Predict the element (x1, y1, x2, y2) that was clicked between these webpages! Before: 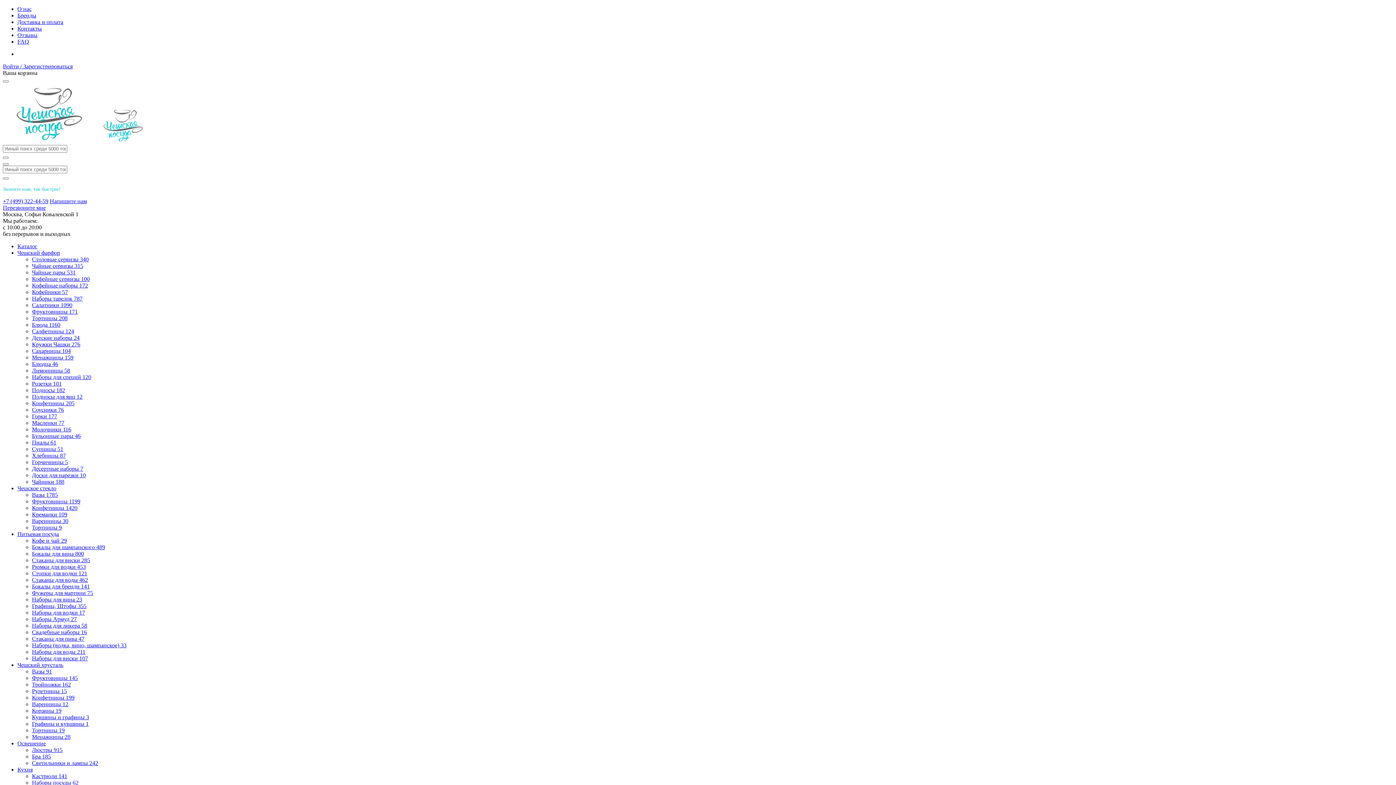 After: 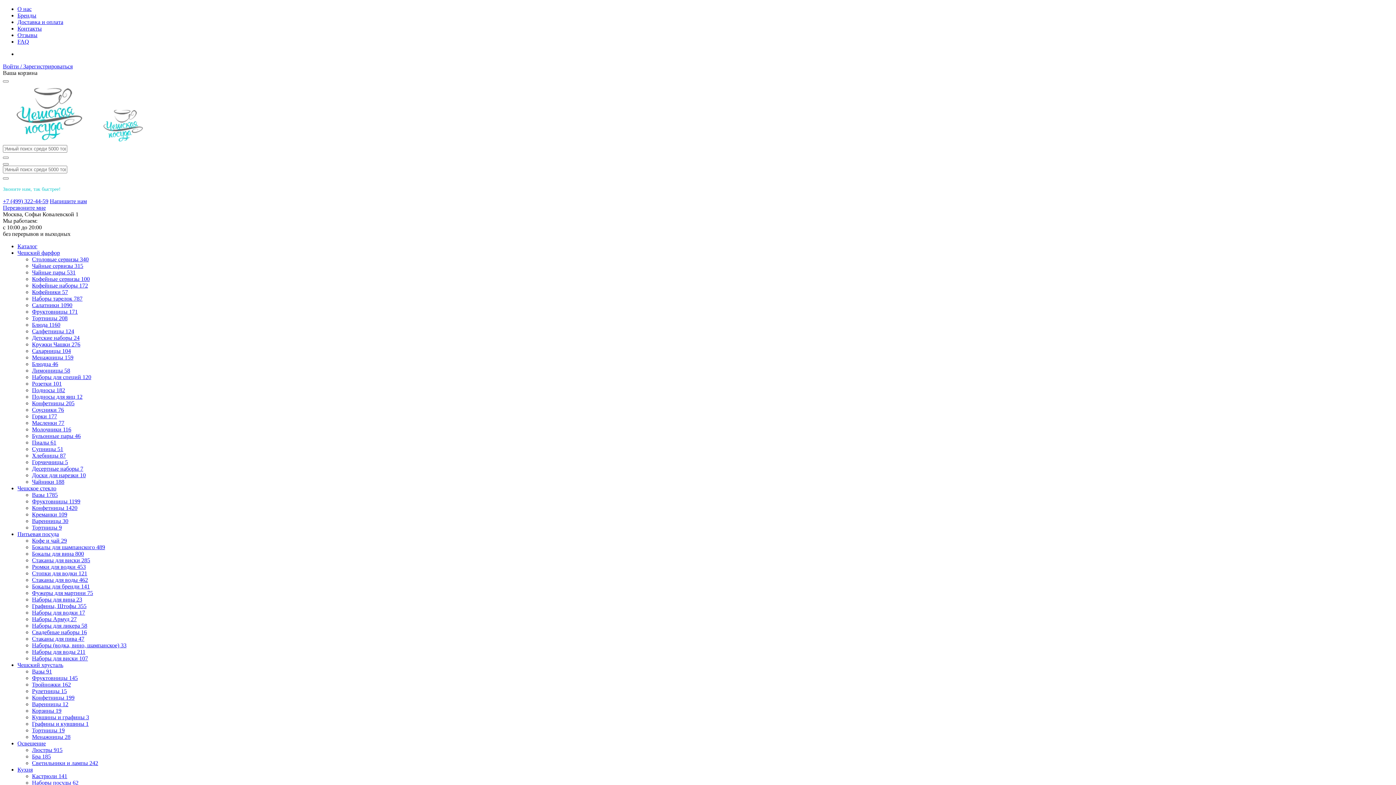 Action: label: Фруктовницы 1199 bbox: (32, 498, 80, 504)